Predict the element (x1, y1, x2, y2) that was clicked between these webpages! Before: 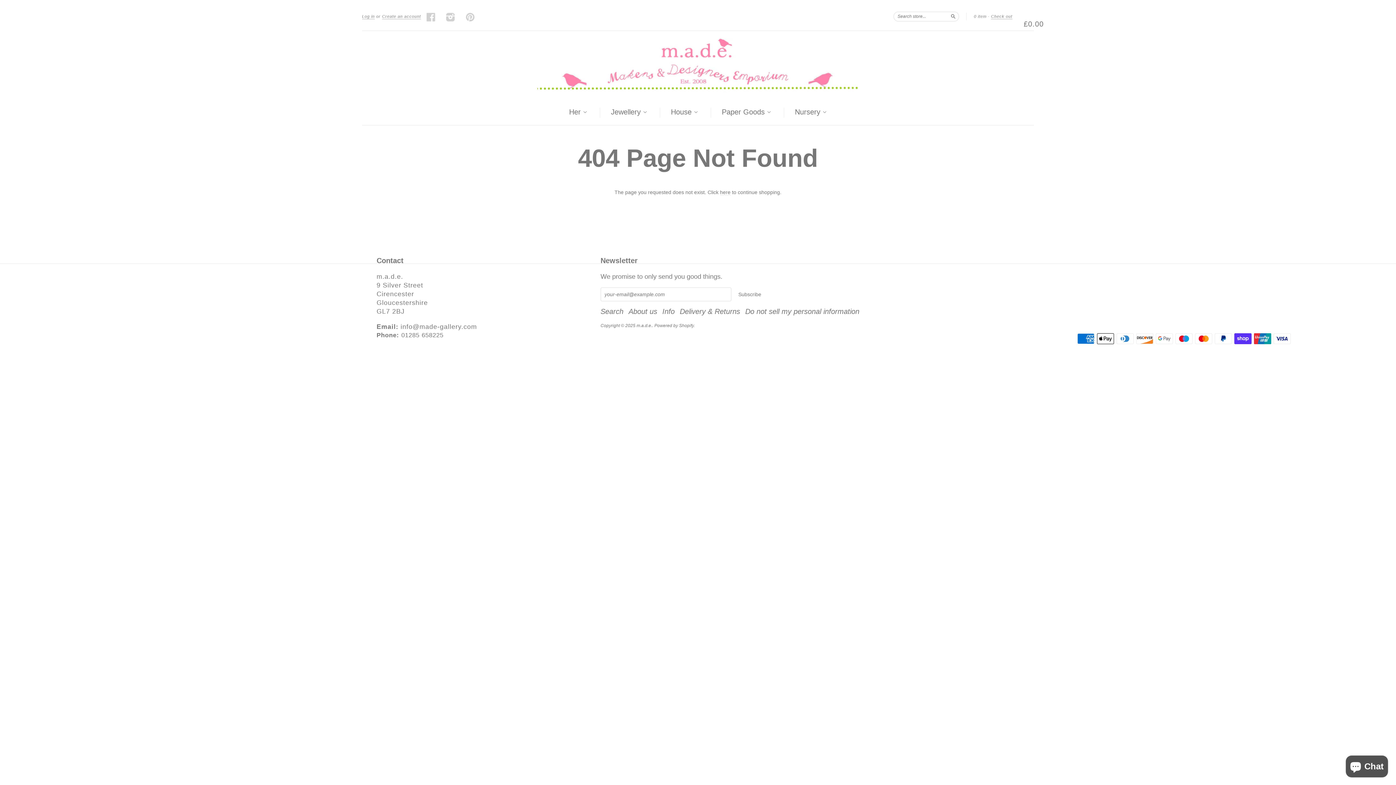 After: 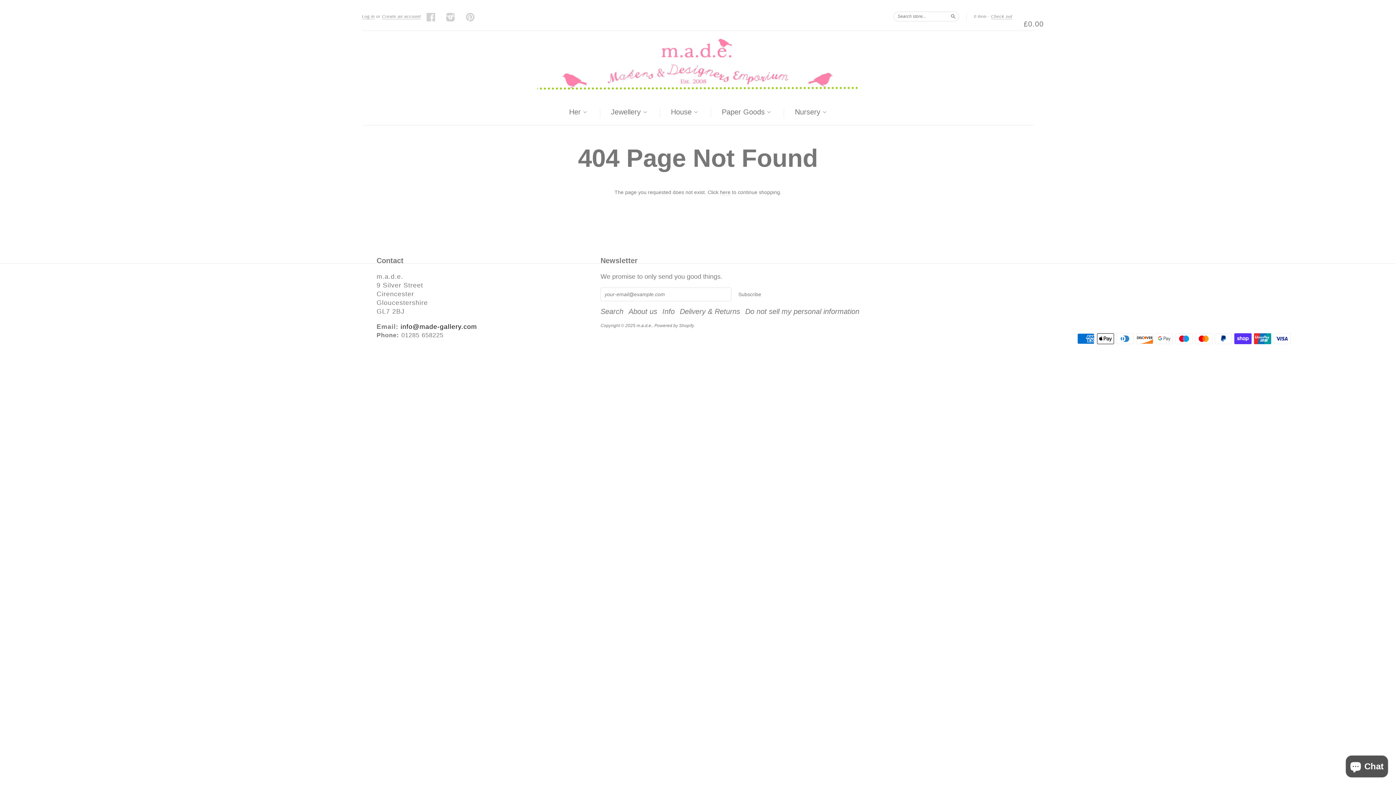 Action: label: info@made-gallery.com bbox: (400, 323, 477, 330)